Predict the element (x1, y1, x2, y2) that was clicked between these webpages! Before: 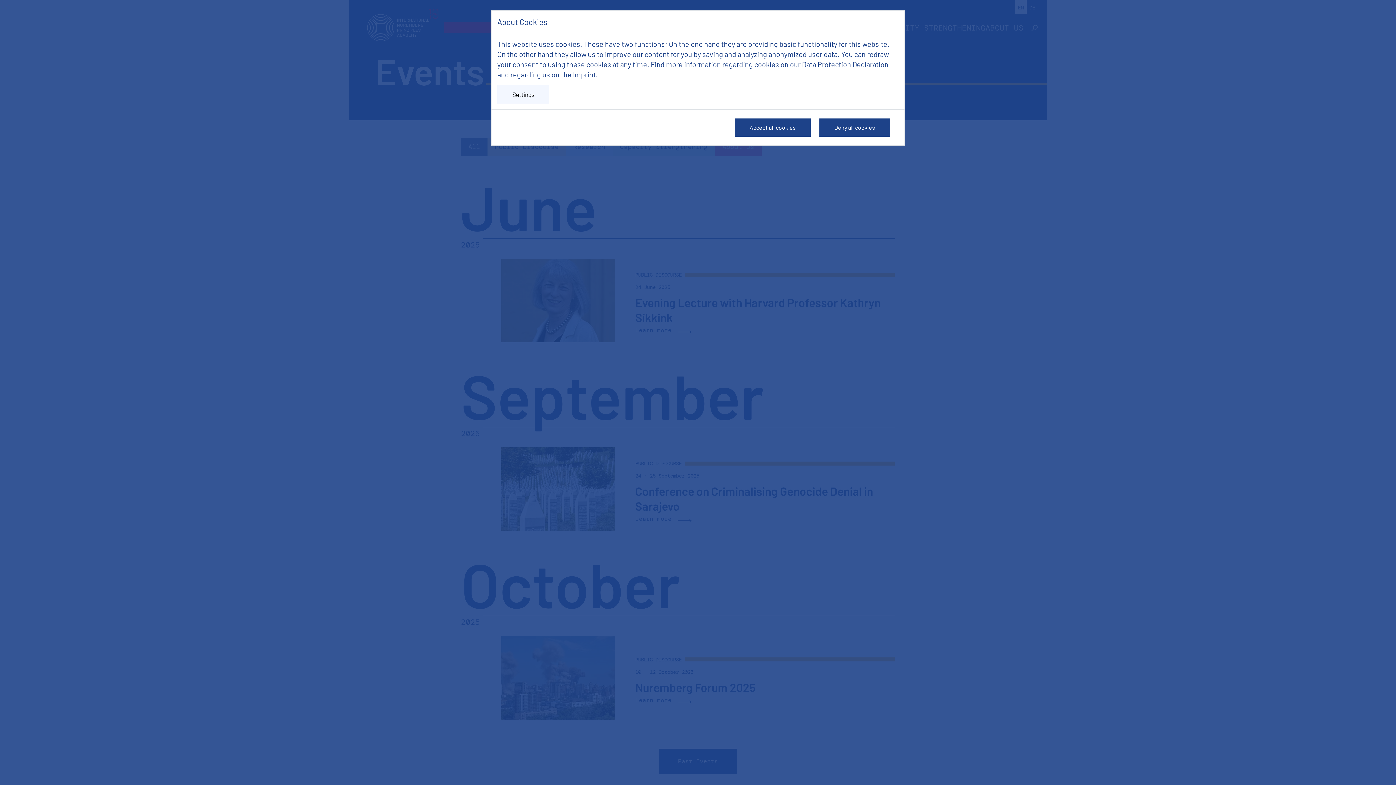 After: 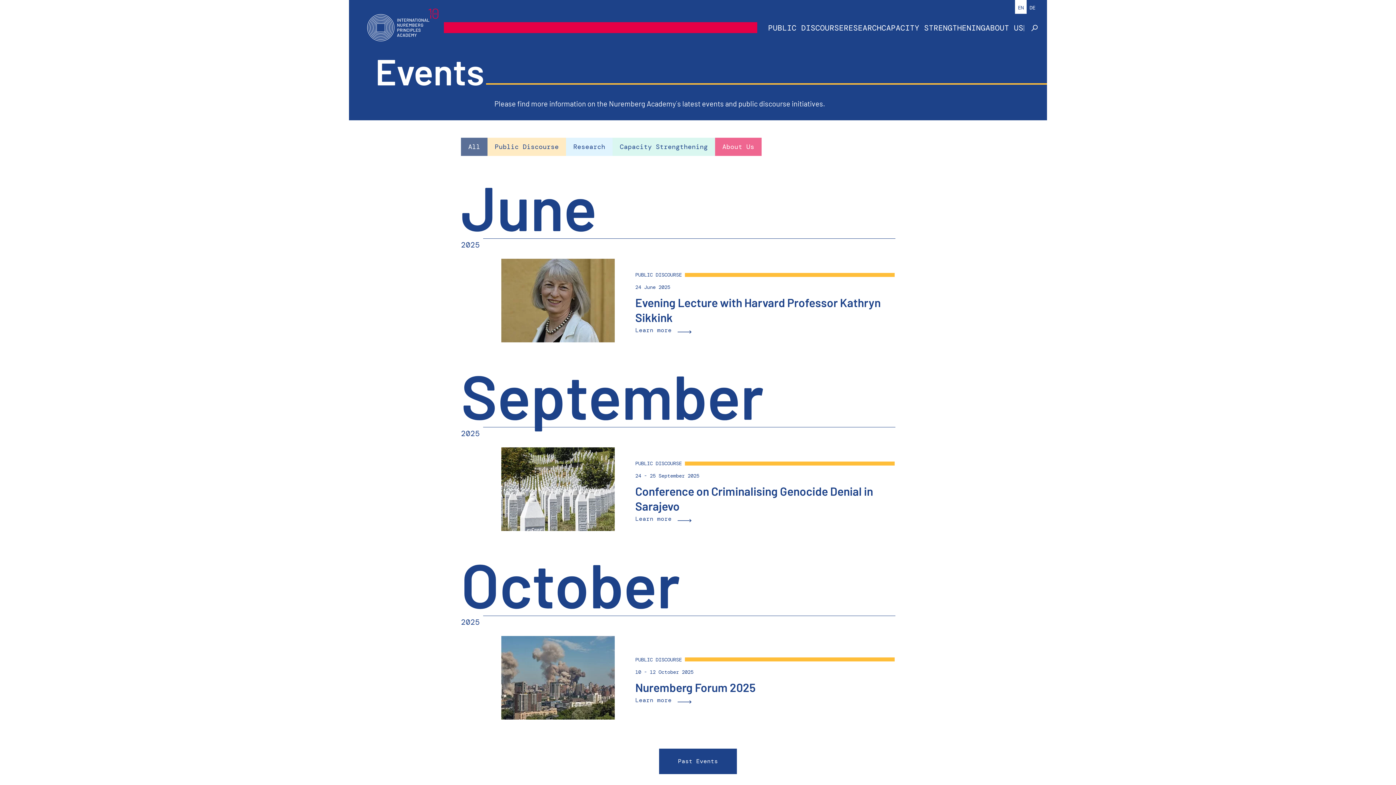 Action: label: Accept all cookies bbox: (734, 118, 810, 136)